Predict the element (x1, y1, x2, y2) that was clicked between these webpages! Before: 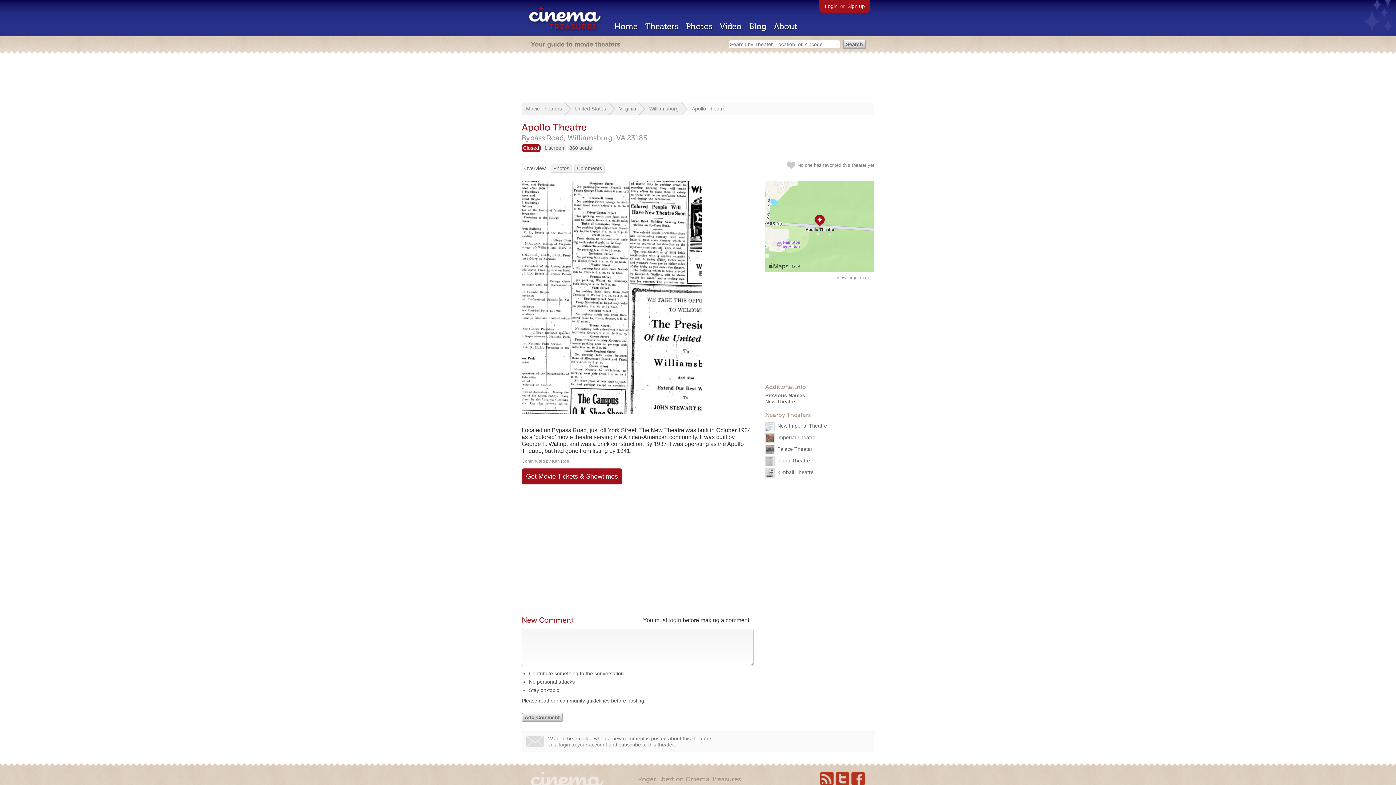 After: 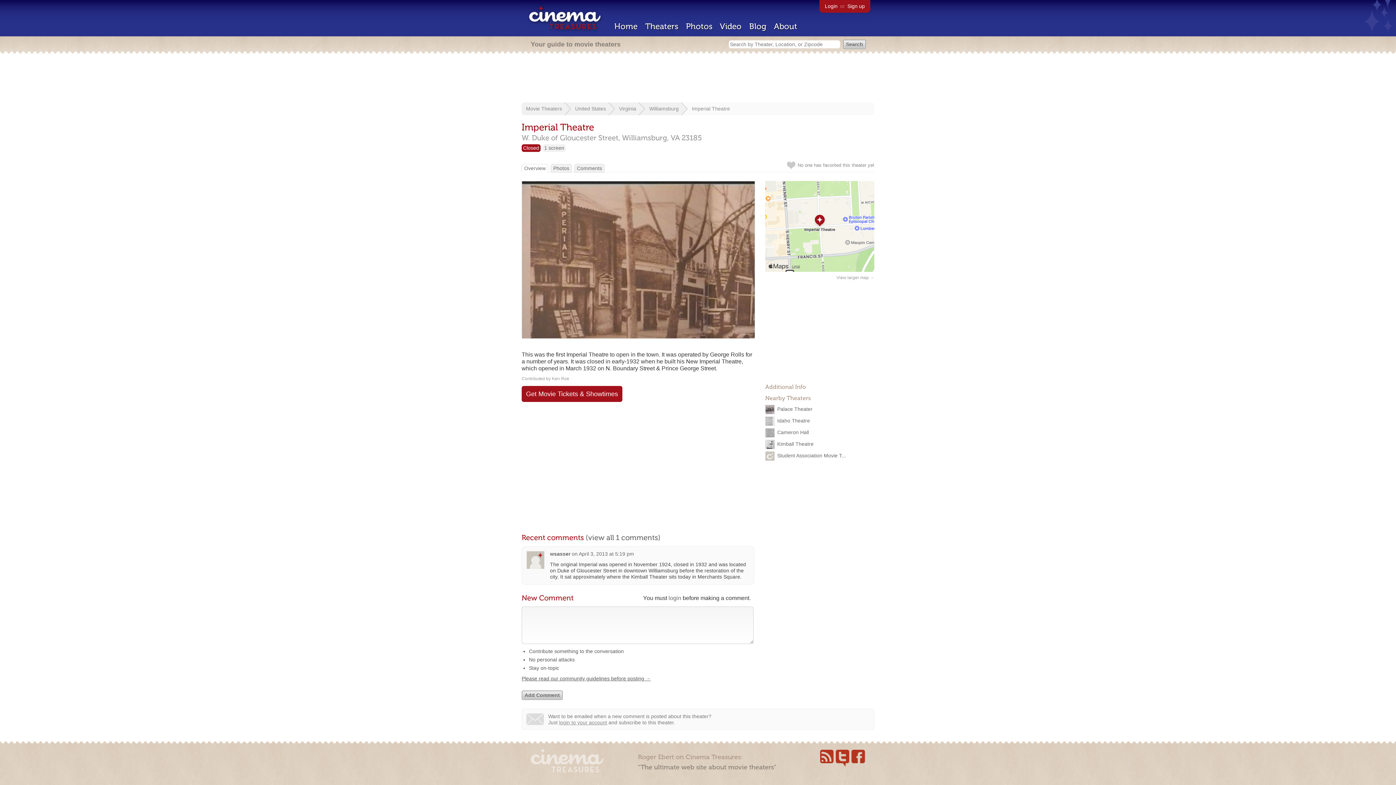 Action: bbox: (765, 434, 776, 440)